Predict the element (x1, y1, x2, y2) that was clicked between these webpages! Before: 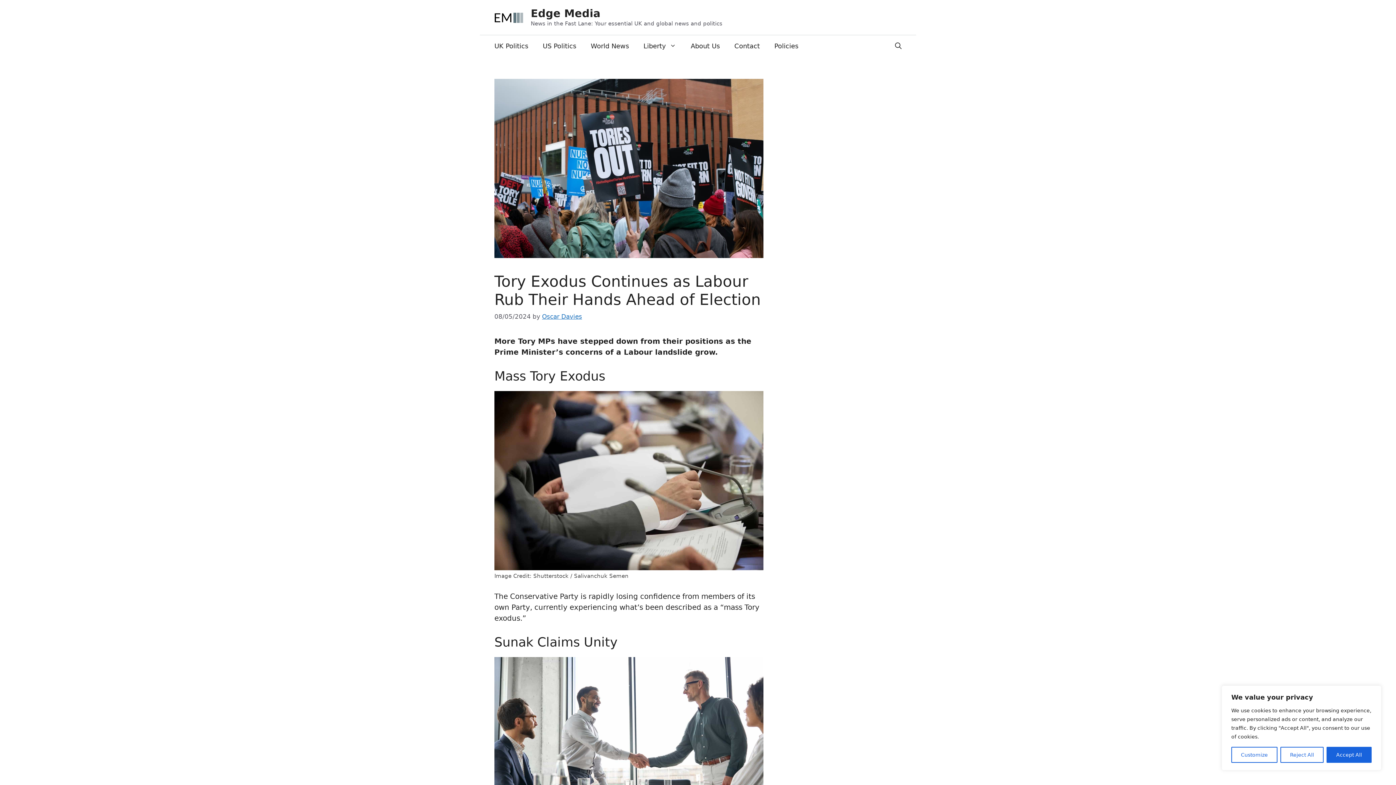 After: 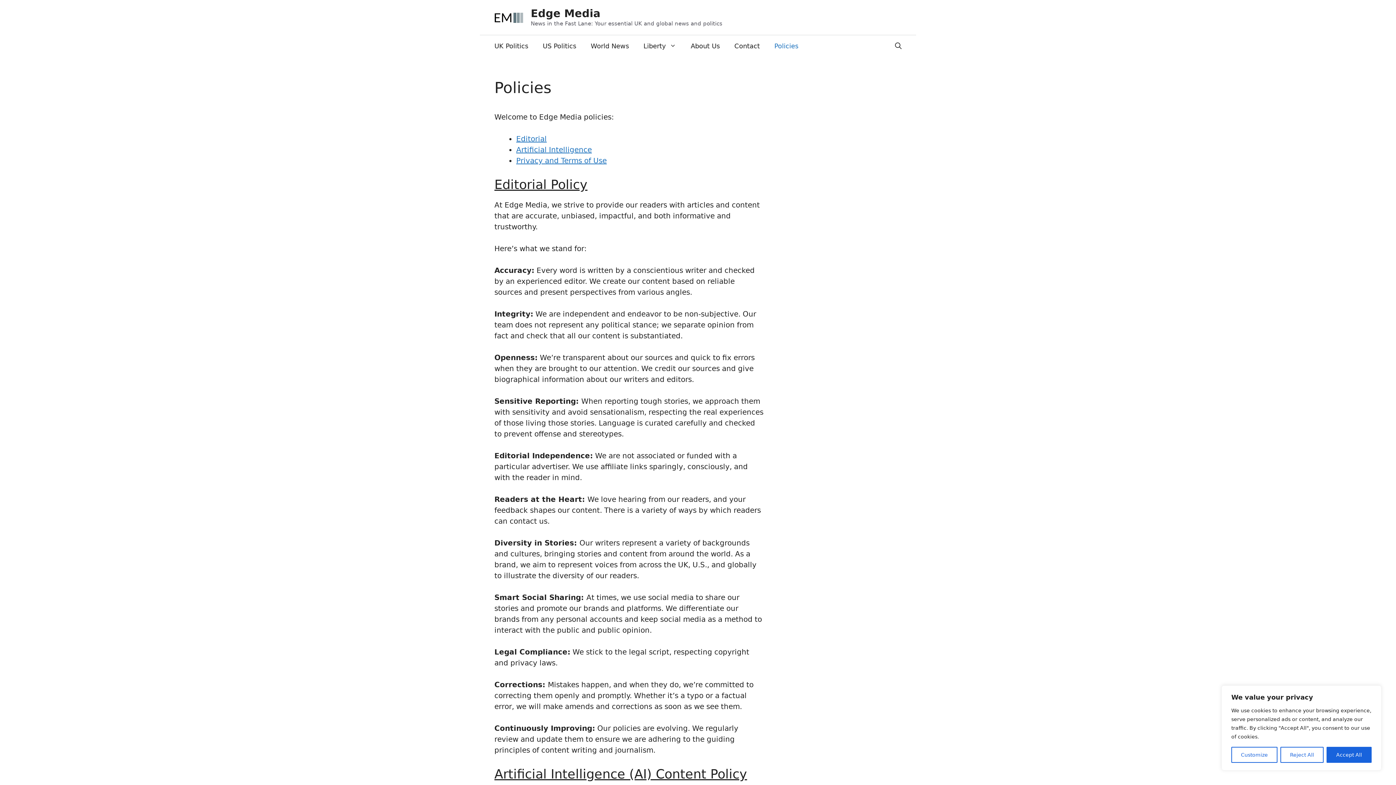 Action: label: Policies bbox: (767, 35, 805, 57)